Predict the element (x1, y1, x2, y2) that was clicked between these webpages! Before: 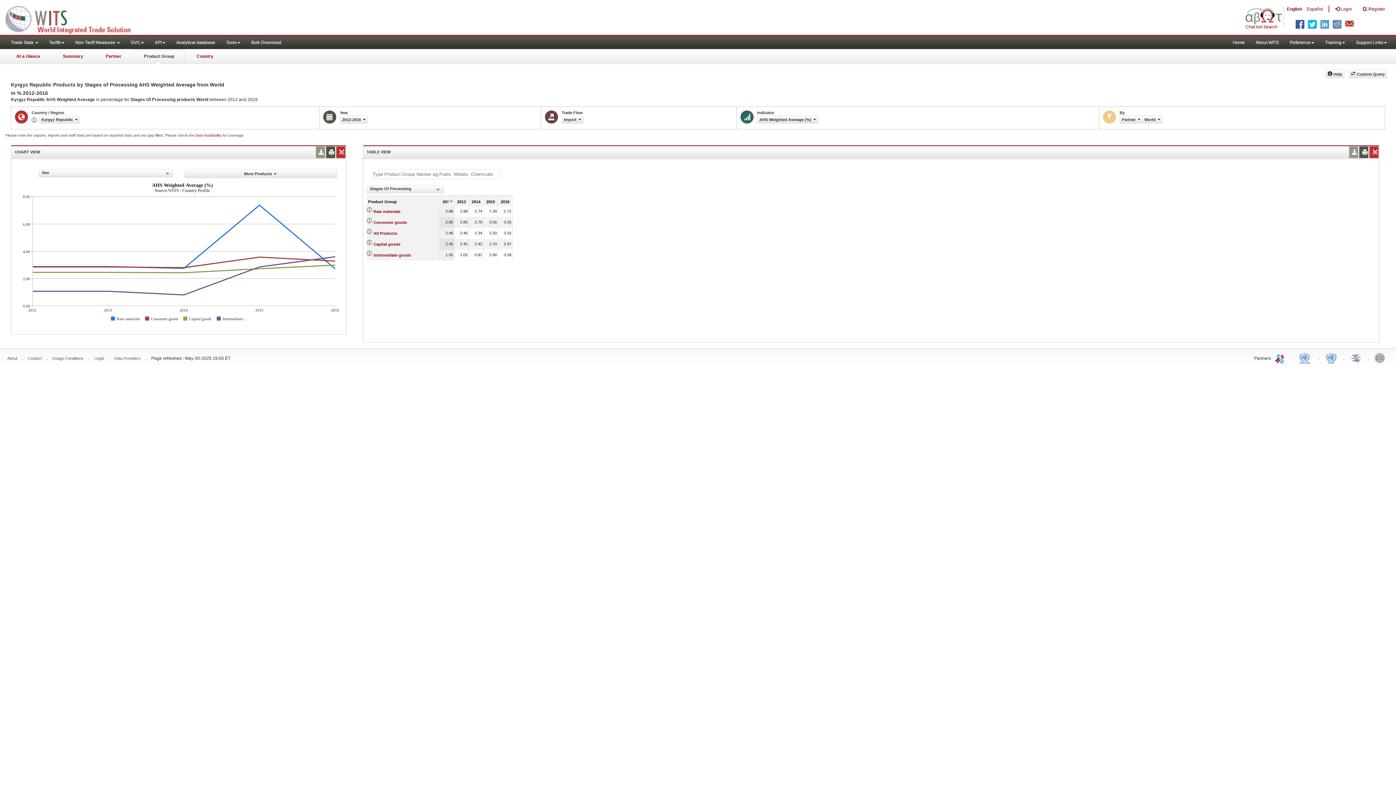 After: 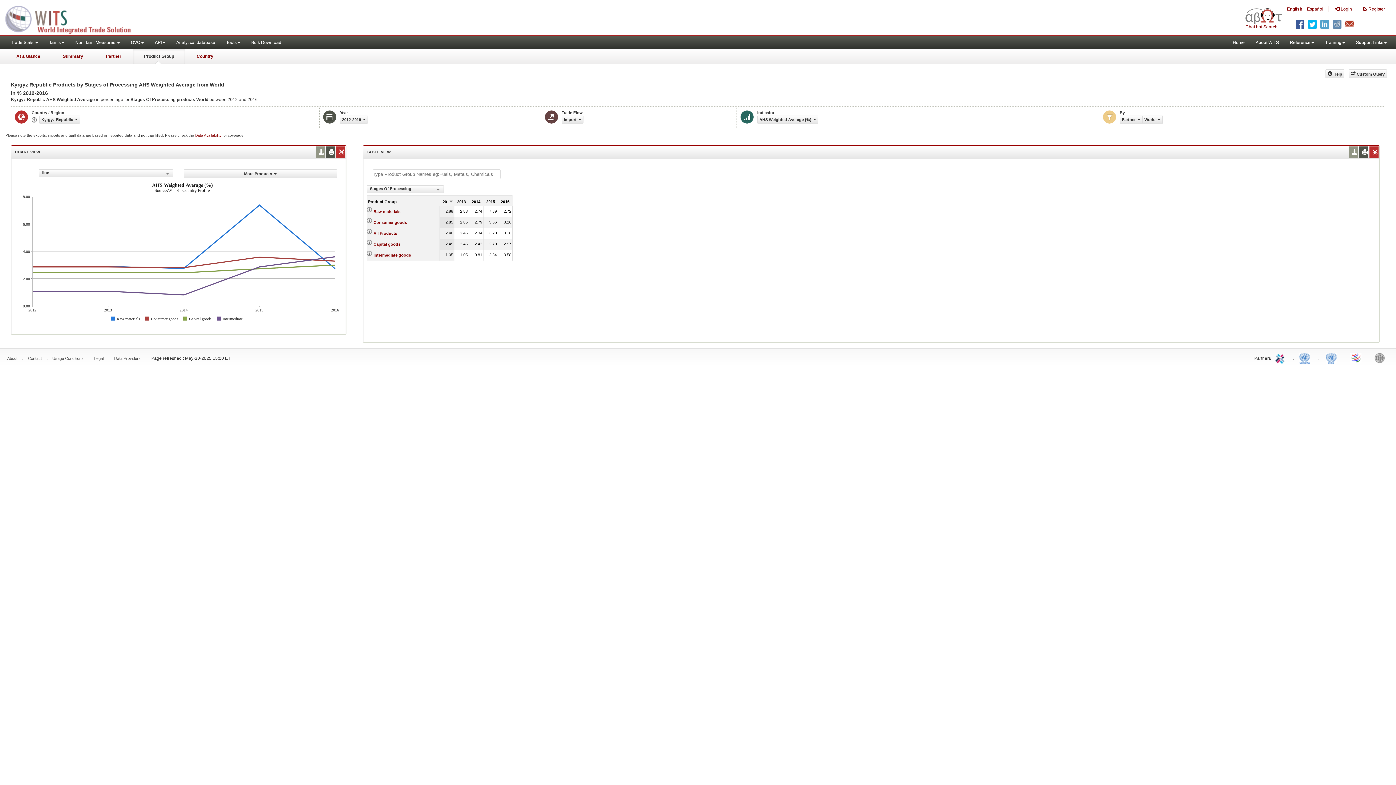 Action: bbox: (1324, 350, 1338, 365) label: UNSTATS